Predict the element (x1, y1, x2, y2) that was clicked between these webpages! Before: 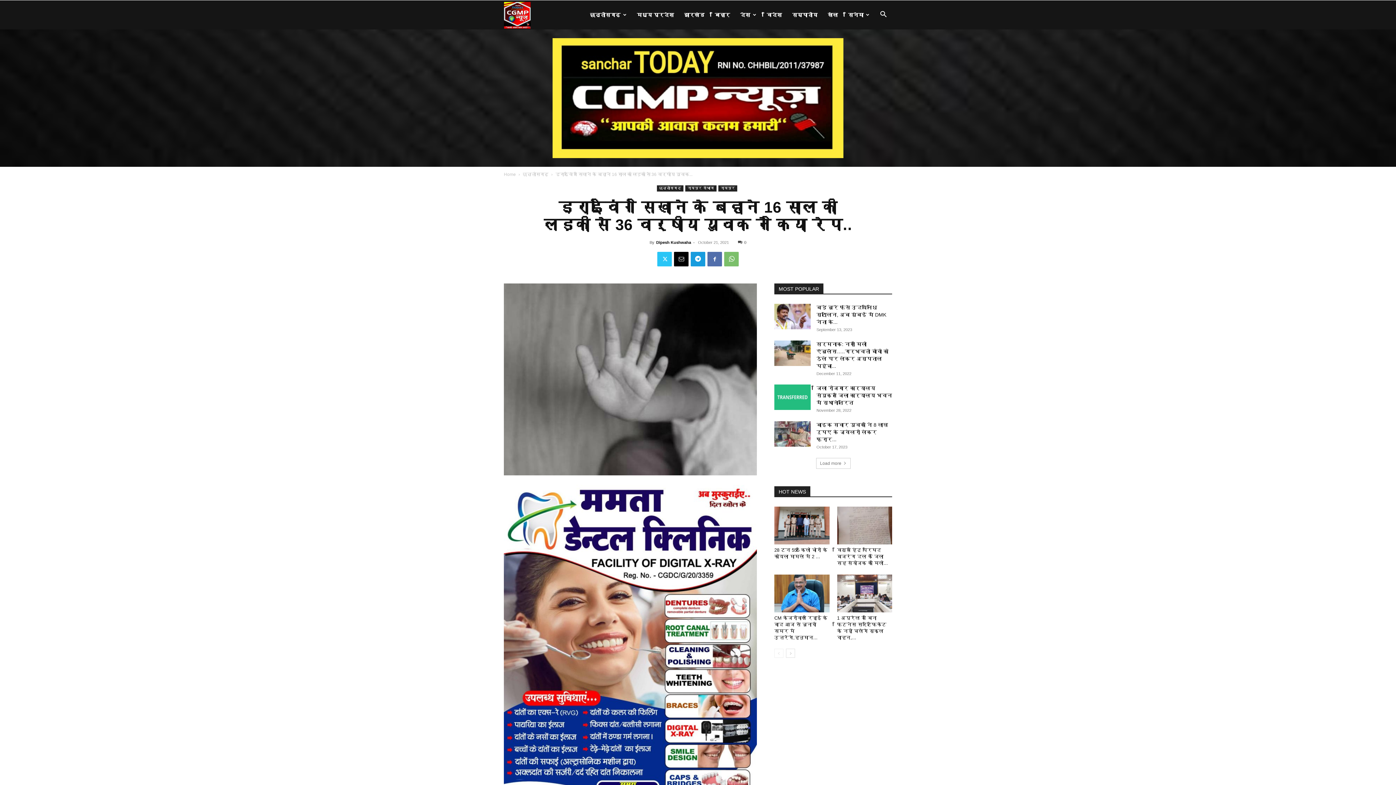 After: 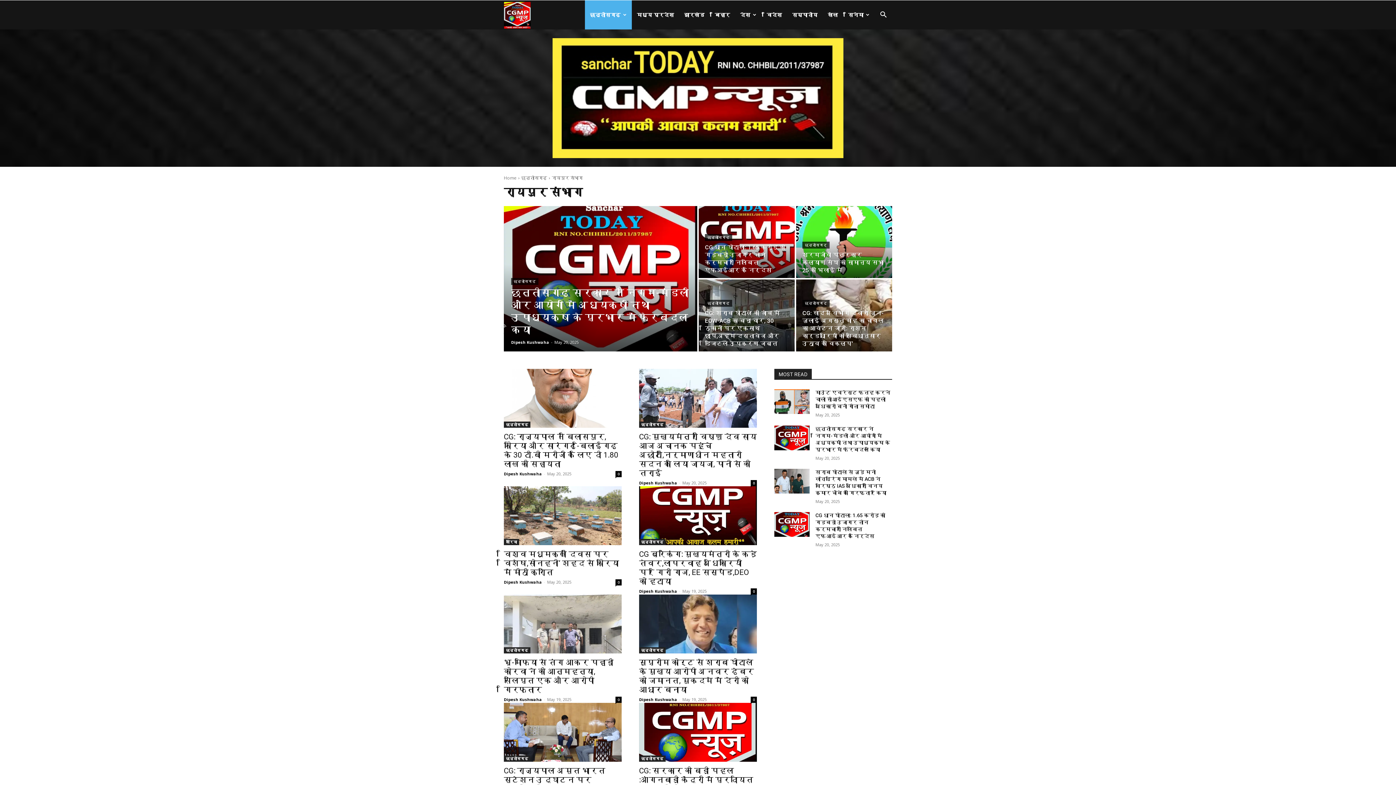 Action: bbox: (685, 185, 716, 191) label: रायपुर संभाग